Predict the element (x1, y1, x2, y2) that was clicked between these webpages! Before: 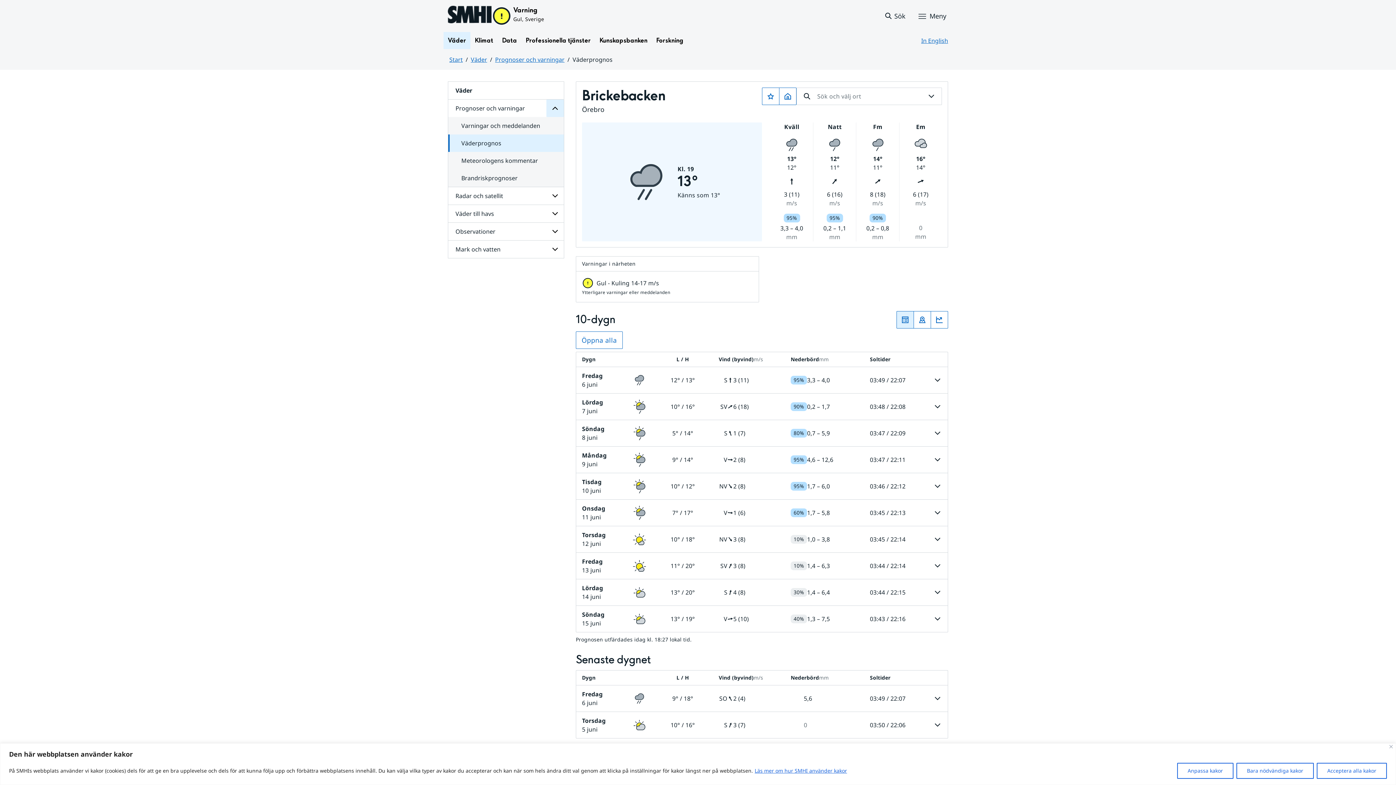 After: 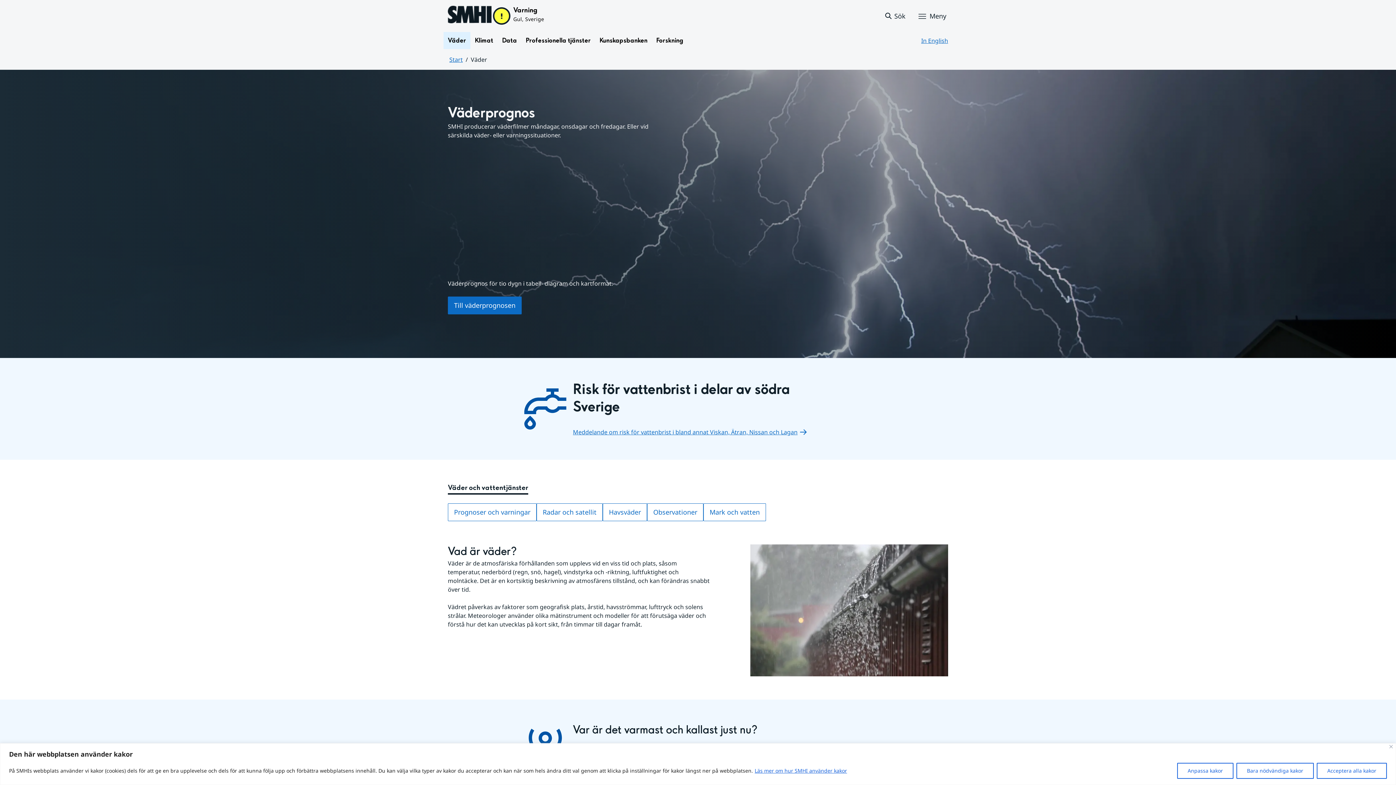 Action: label: Väder bbox: (448, 81, 563, 99)